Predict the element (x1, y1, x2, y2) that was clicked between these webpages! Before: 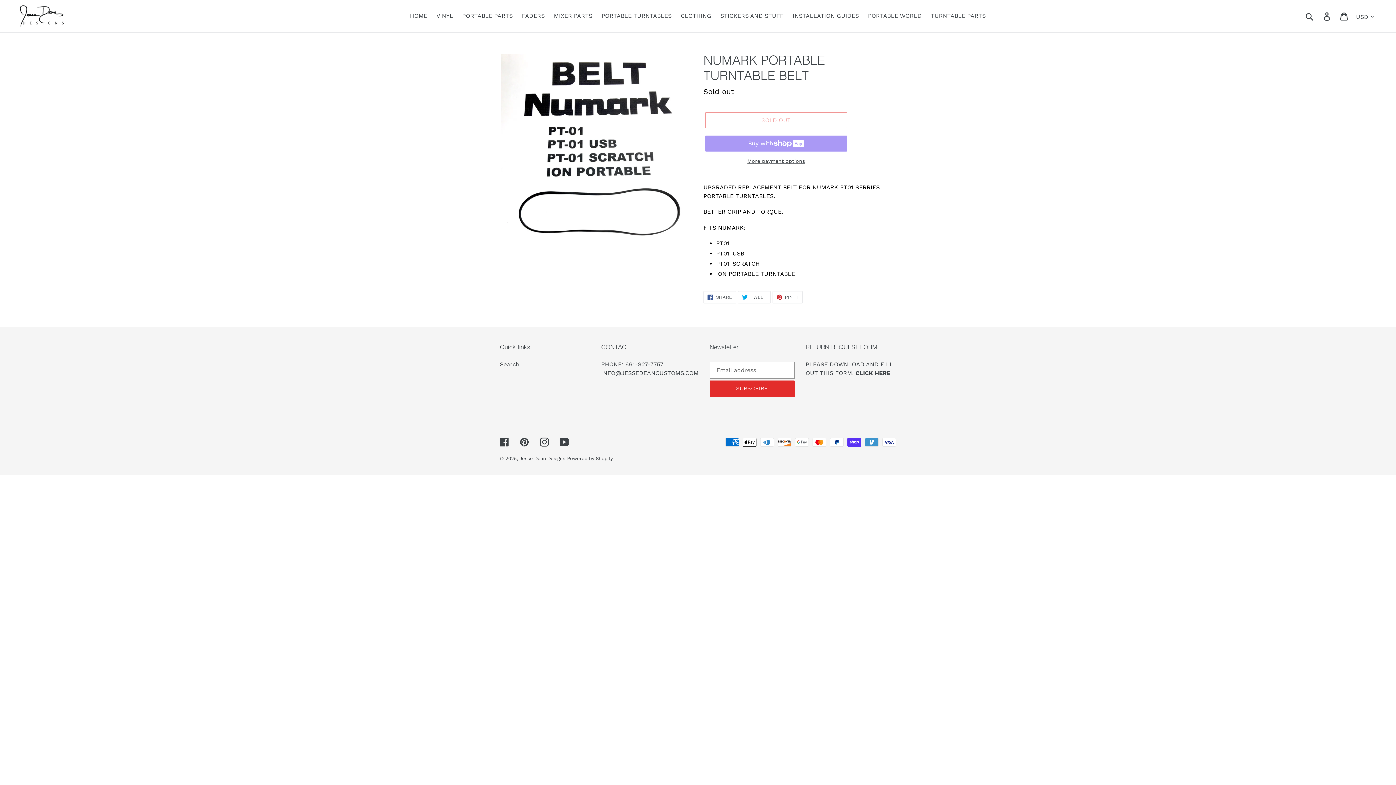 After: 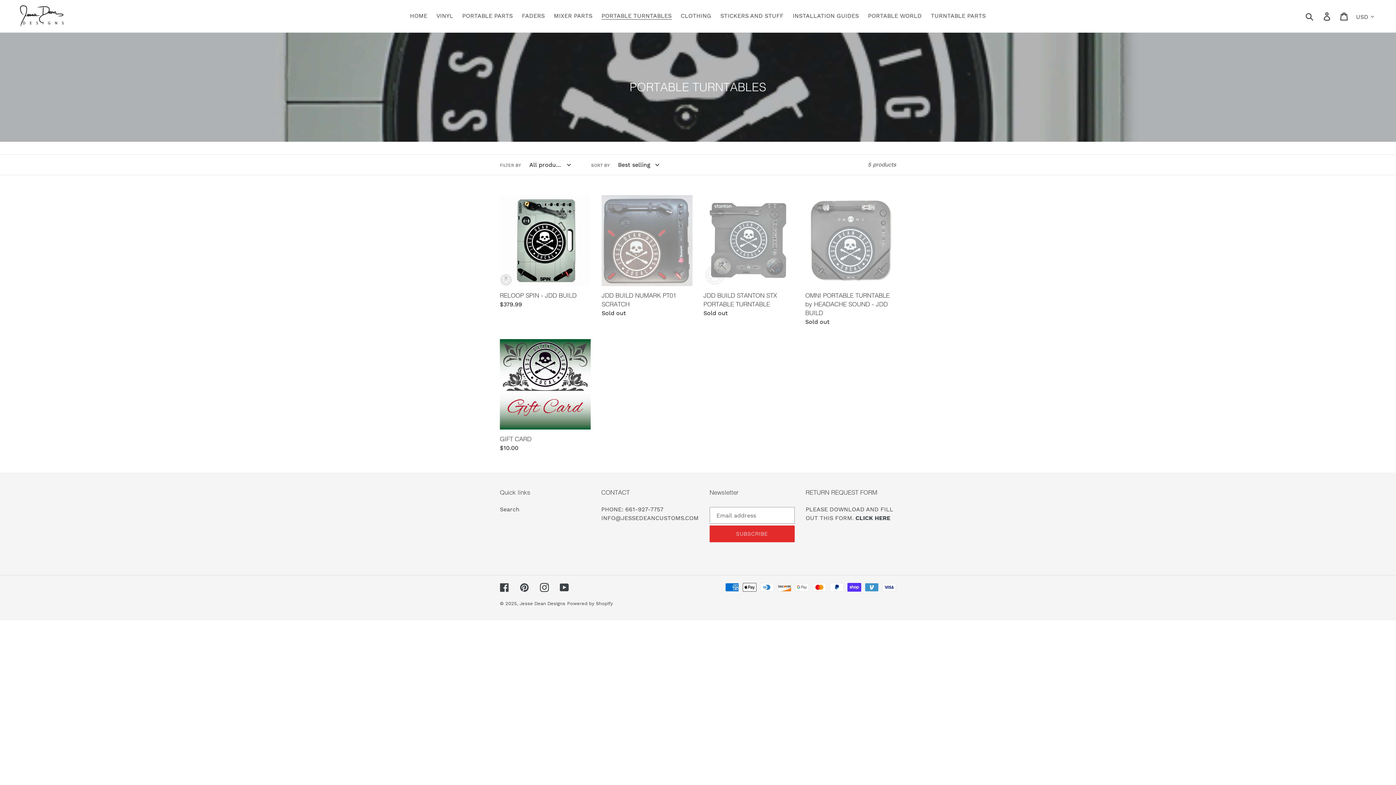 Action: label: PORTABLE TURNTABLES bbox: (598, 10, 675, 21)